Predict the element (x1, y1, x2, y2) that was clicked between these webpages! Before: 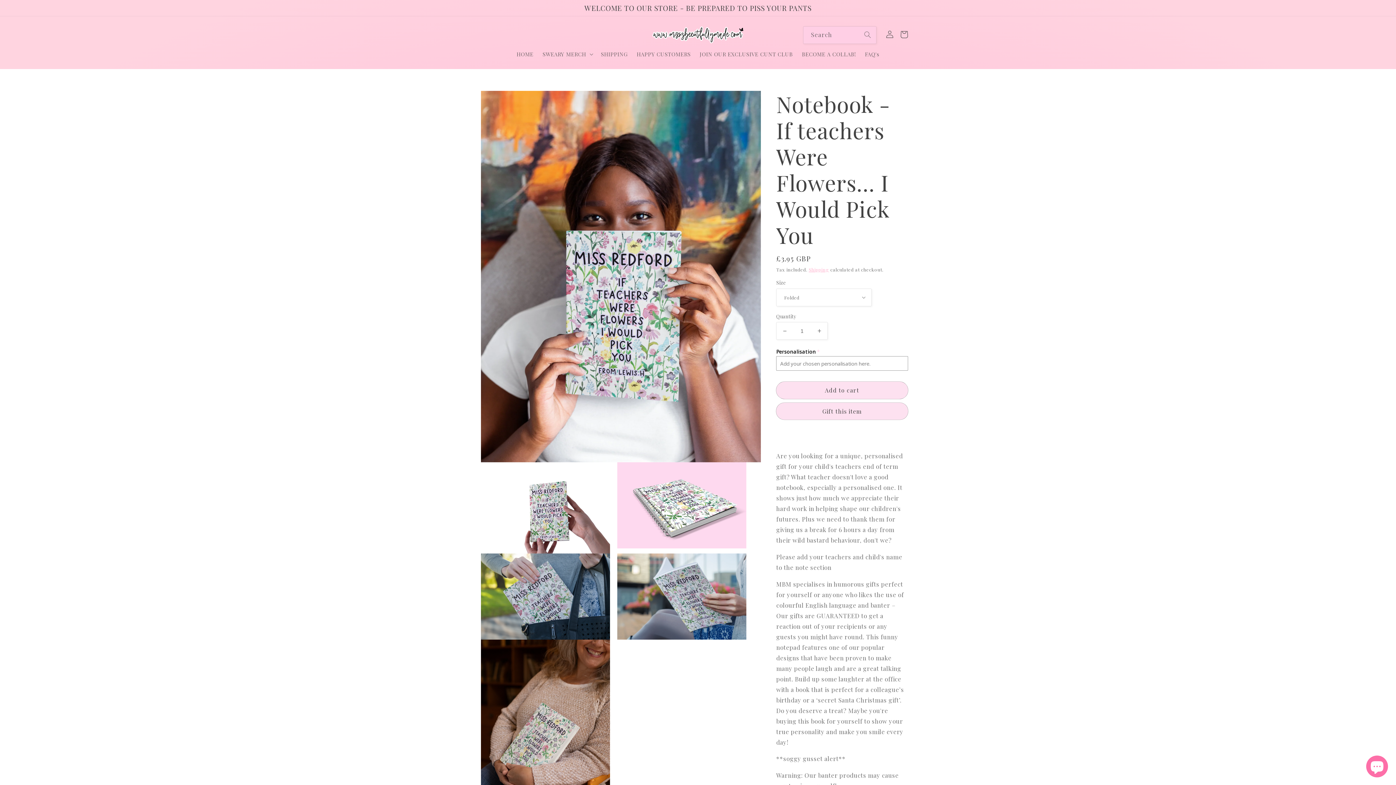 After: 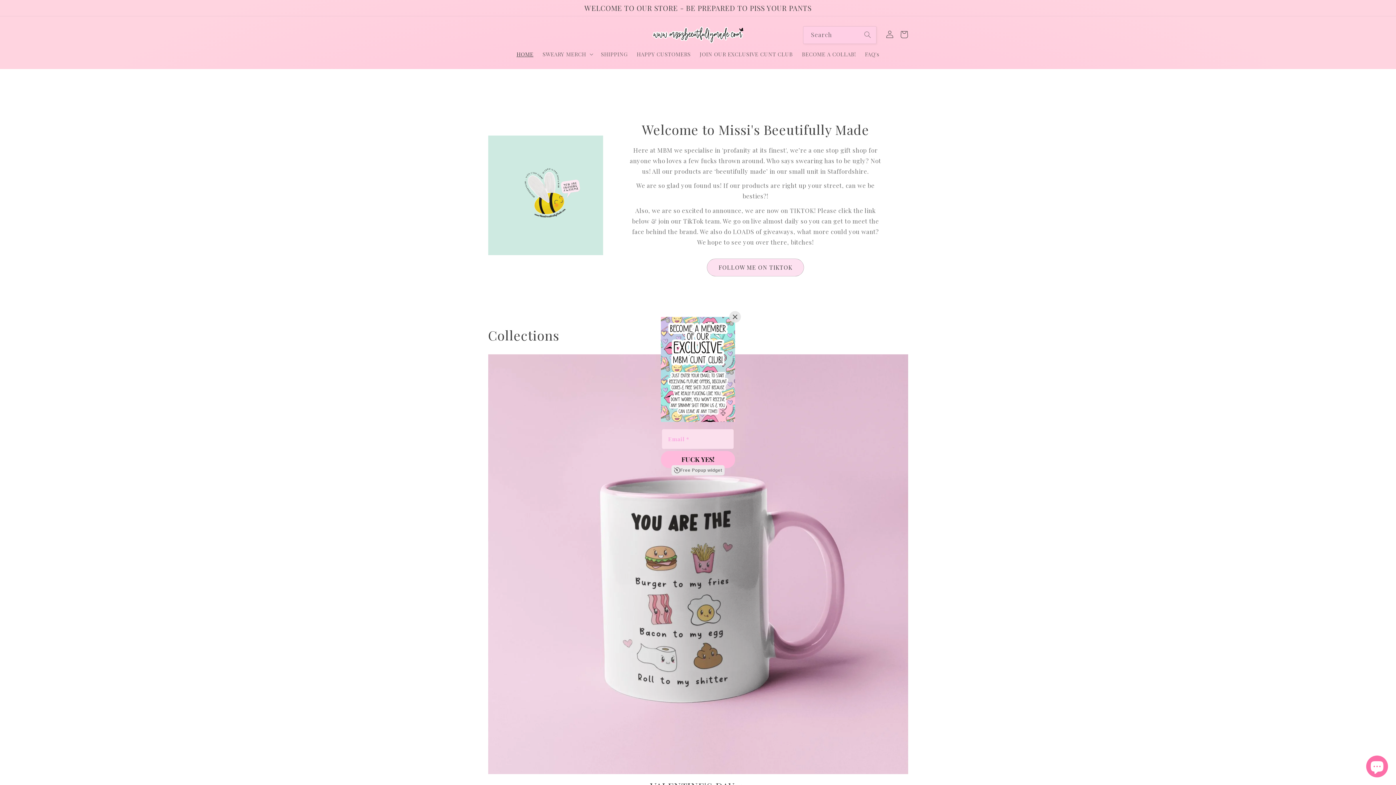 Action: bbox: (512, 46, 538, 61) label: HOME